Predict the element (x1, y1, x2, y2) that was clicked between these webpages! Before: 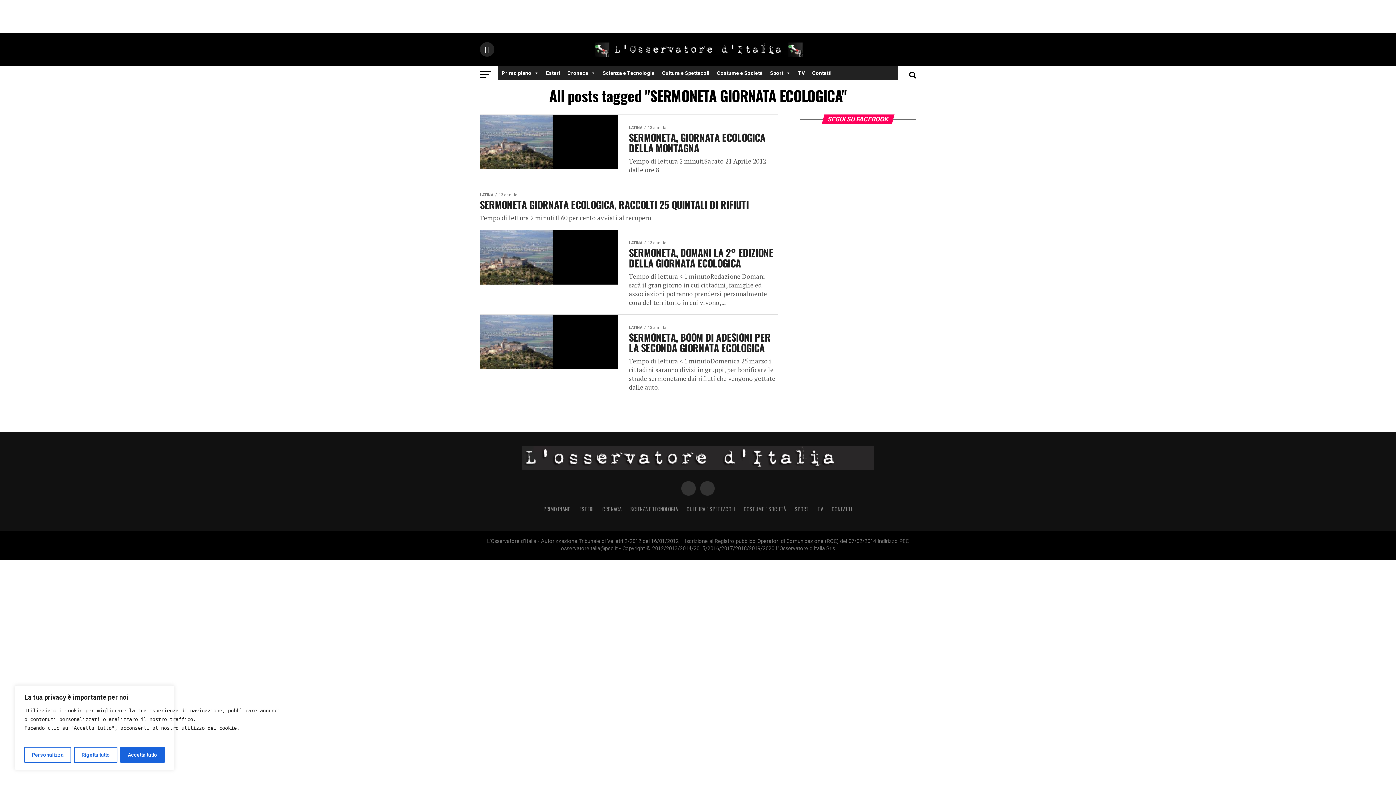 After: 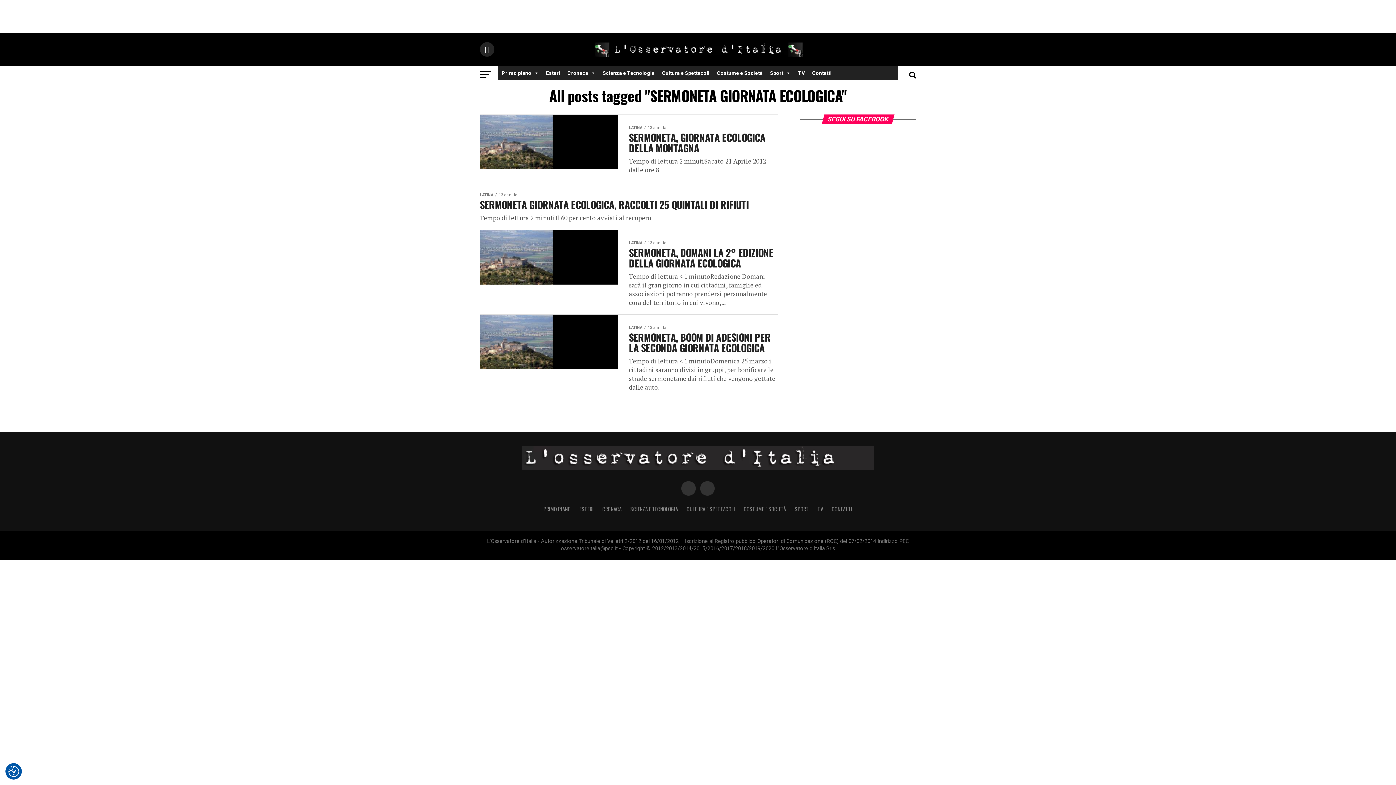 Action: label: Rigetta tutto bbox: (74, 747, 117, 763)